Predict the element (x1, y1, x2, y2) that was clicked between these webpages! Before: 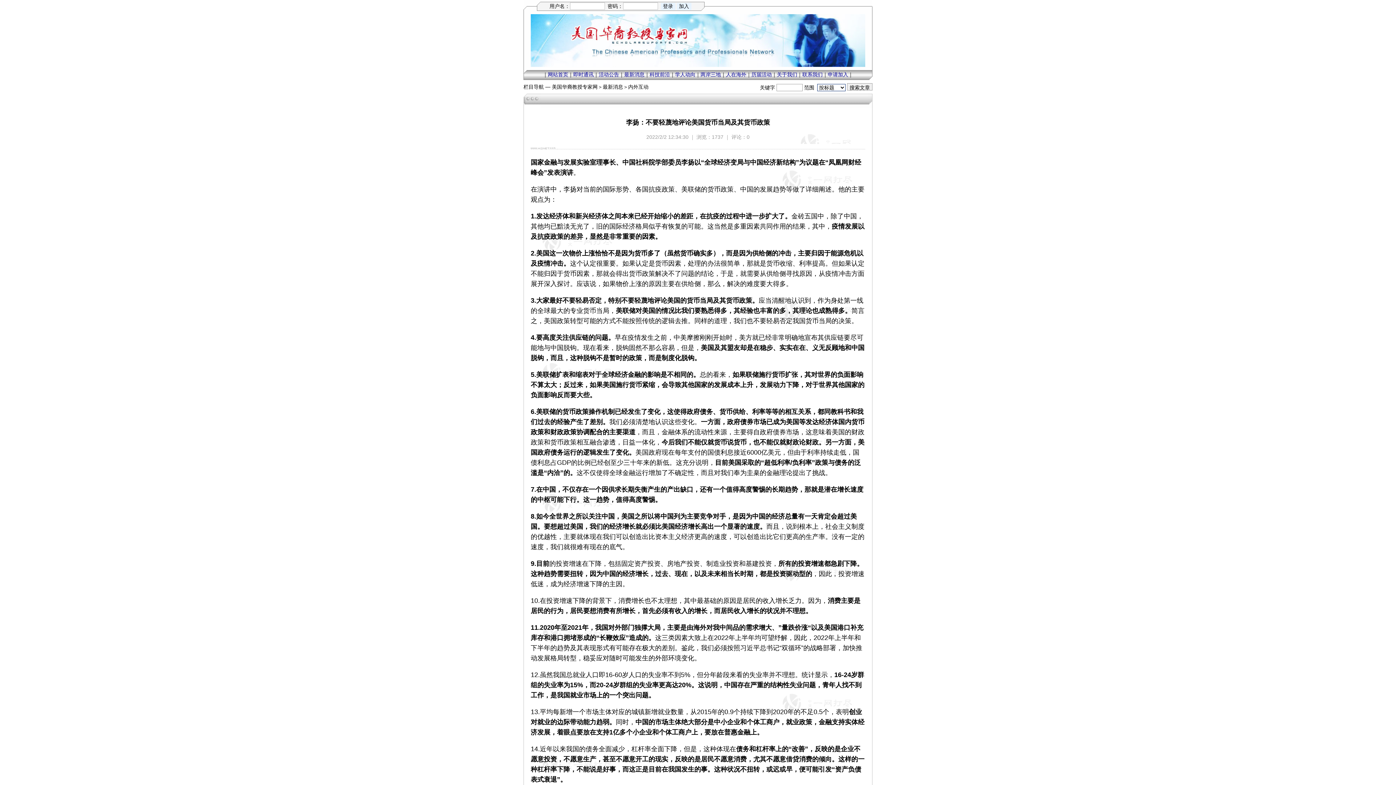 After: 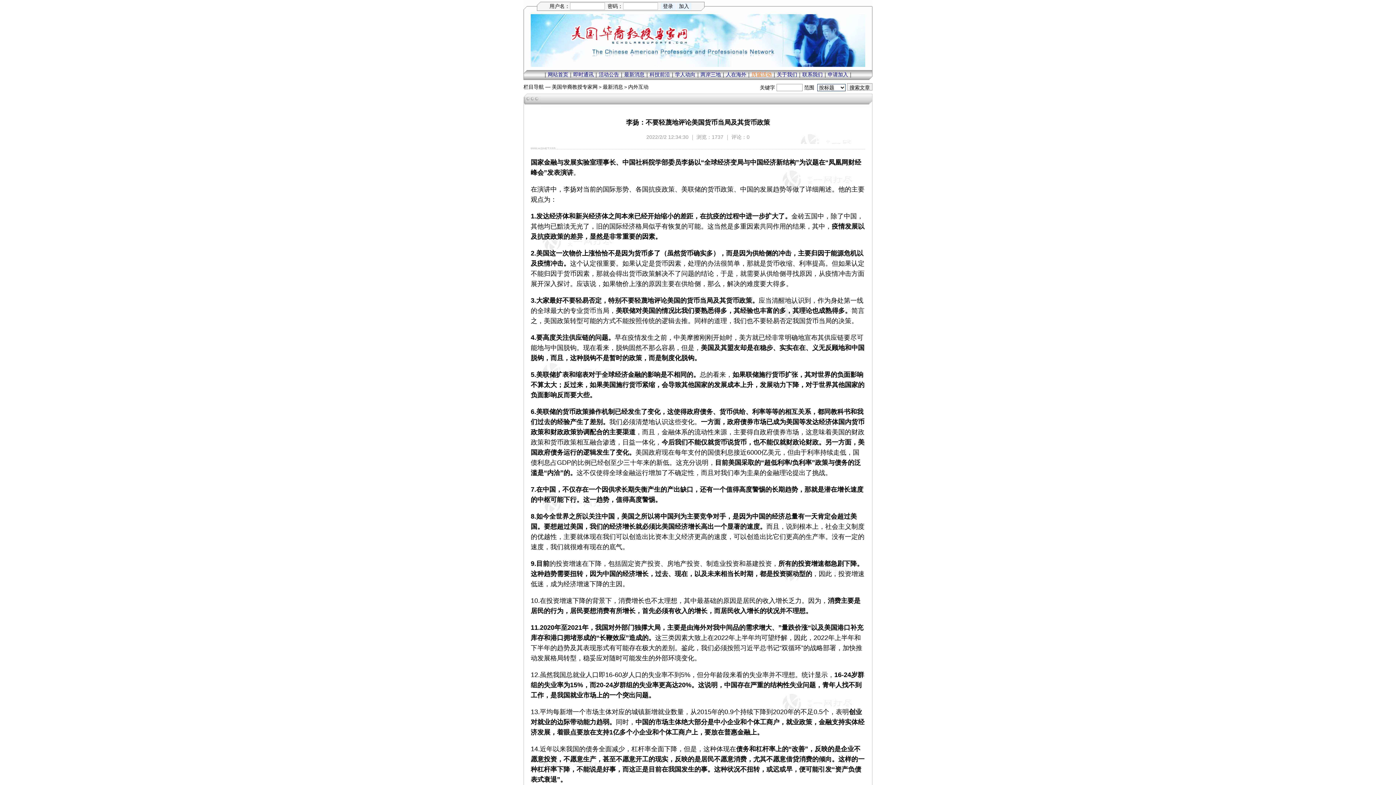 Action: label: 历届活动 bbox: (751, 71, 772, 77)